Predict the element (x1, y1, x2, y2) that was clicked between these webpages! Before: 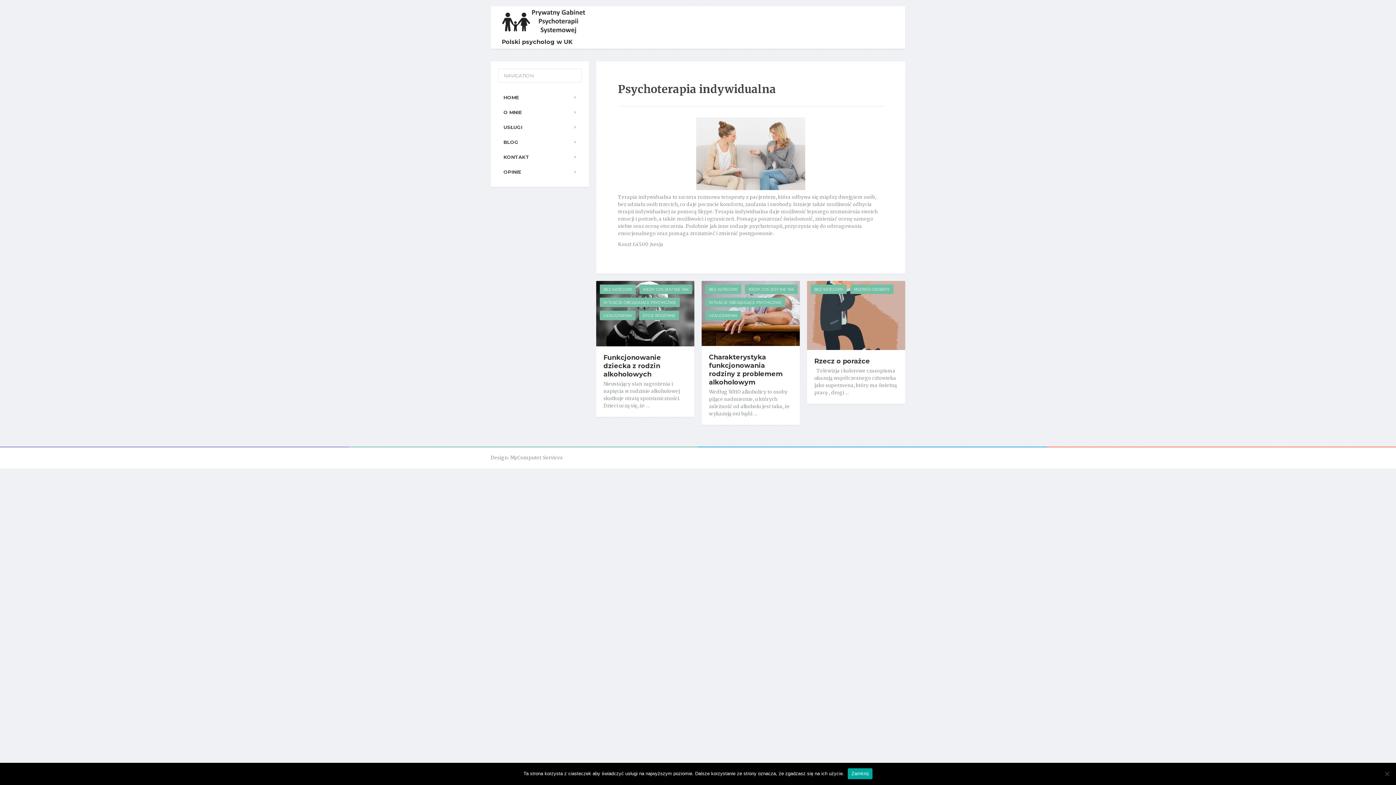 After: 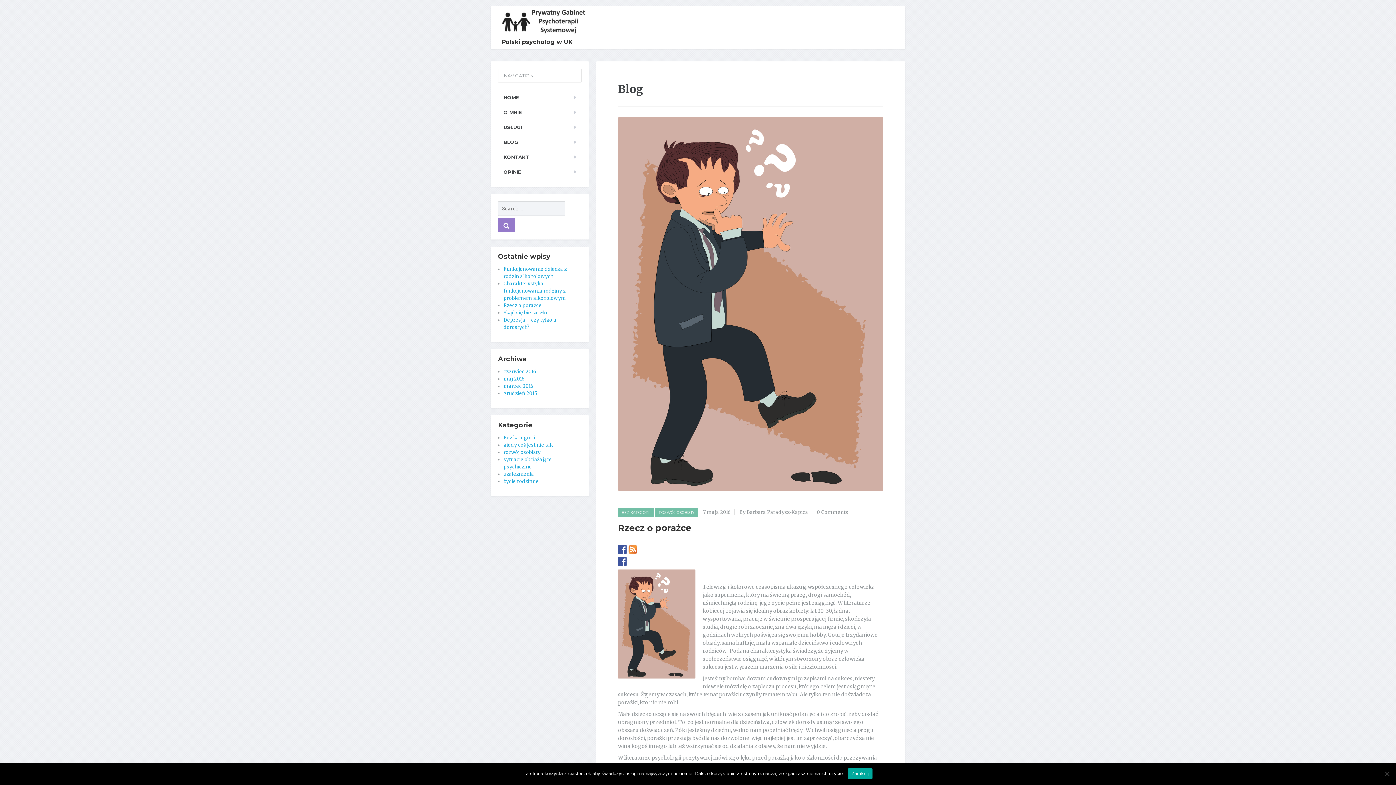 Action: bbox: (814, 357, 870, 365) label: Rzecz o porażce